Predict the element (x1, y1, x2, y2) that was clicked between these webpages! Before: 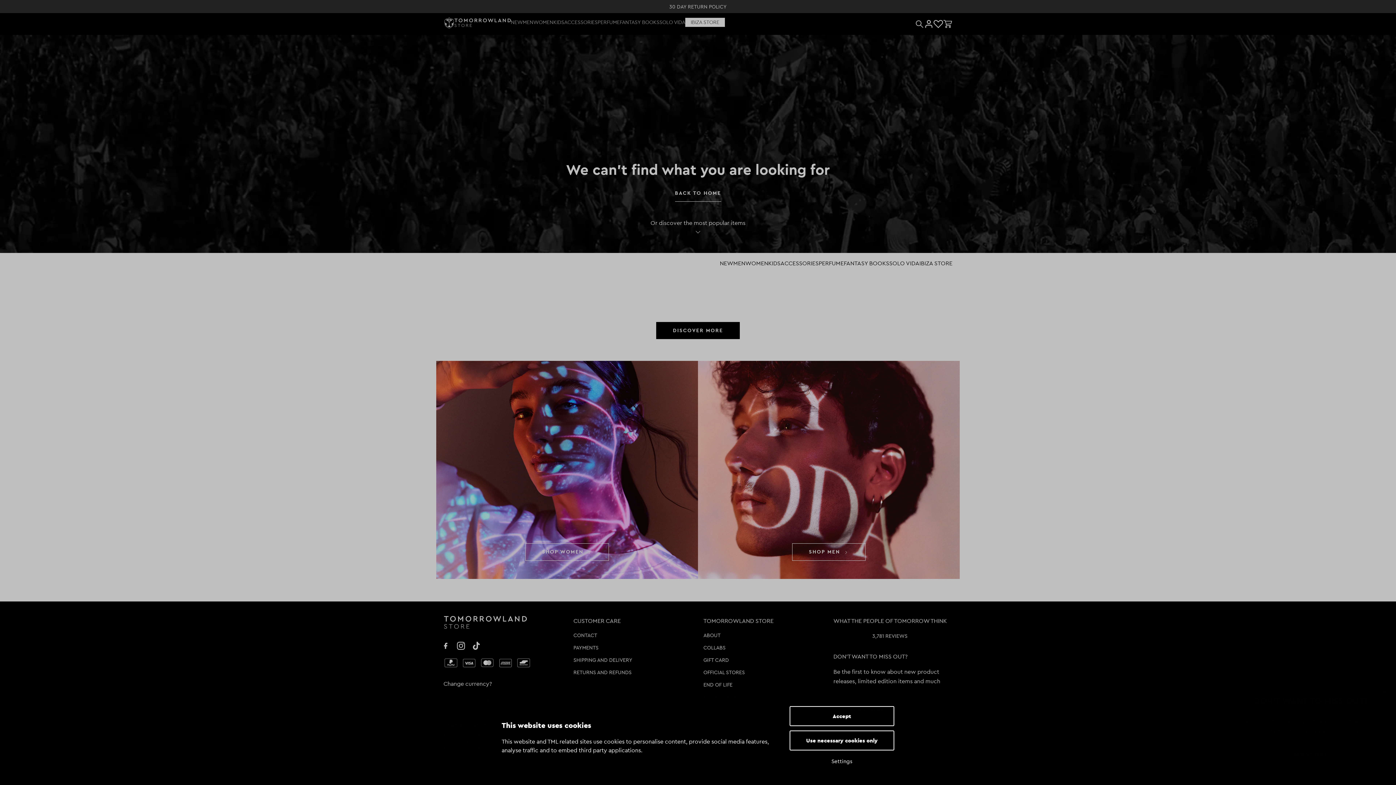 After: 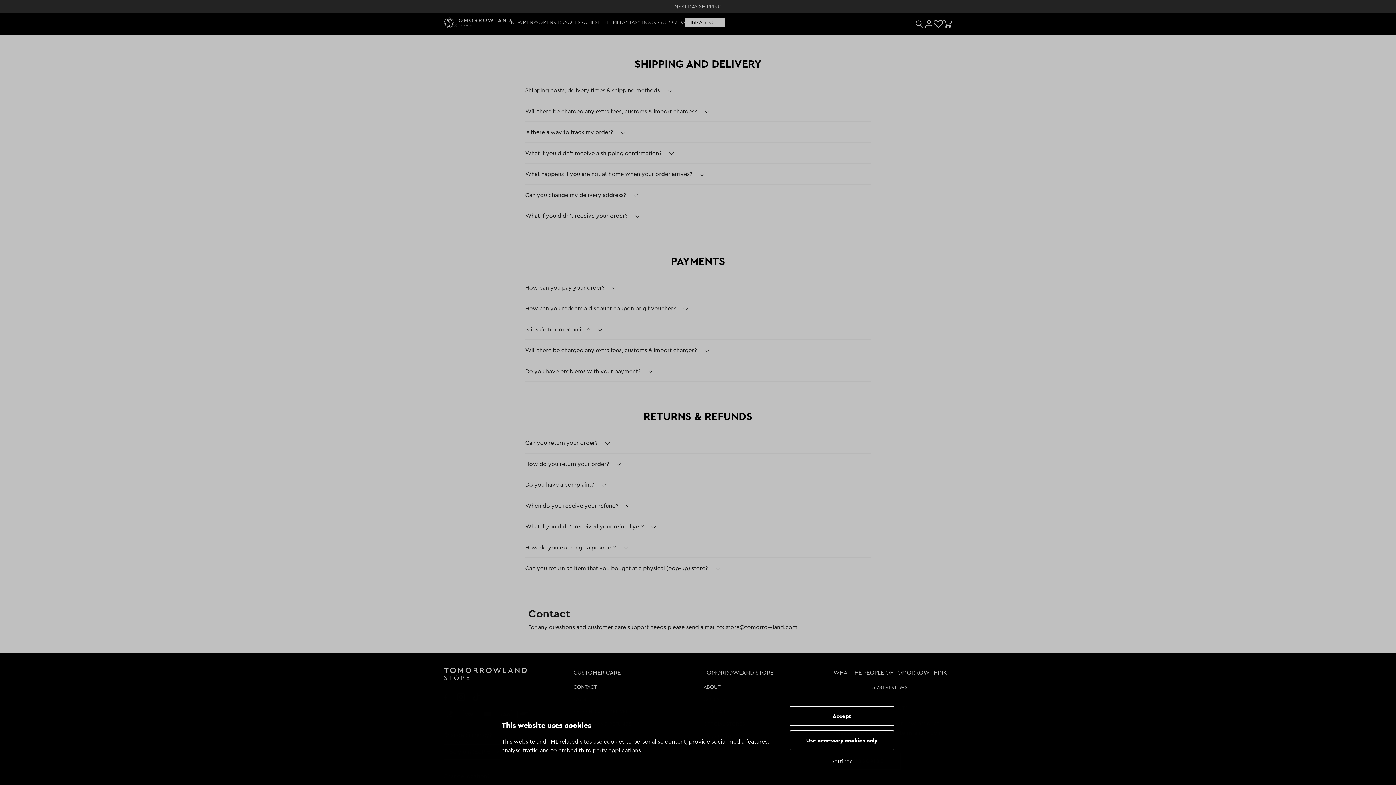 Action: bbox: (573, 657, 632, 663) label: SHIPPING AND DELIVERY